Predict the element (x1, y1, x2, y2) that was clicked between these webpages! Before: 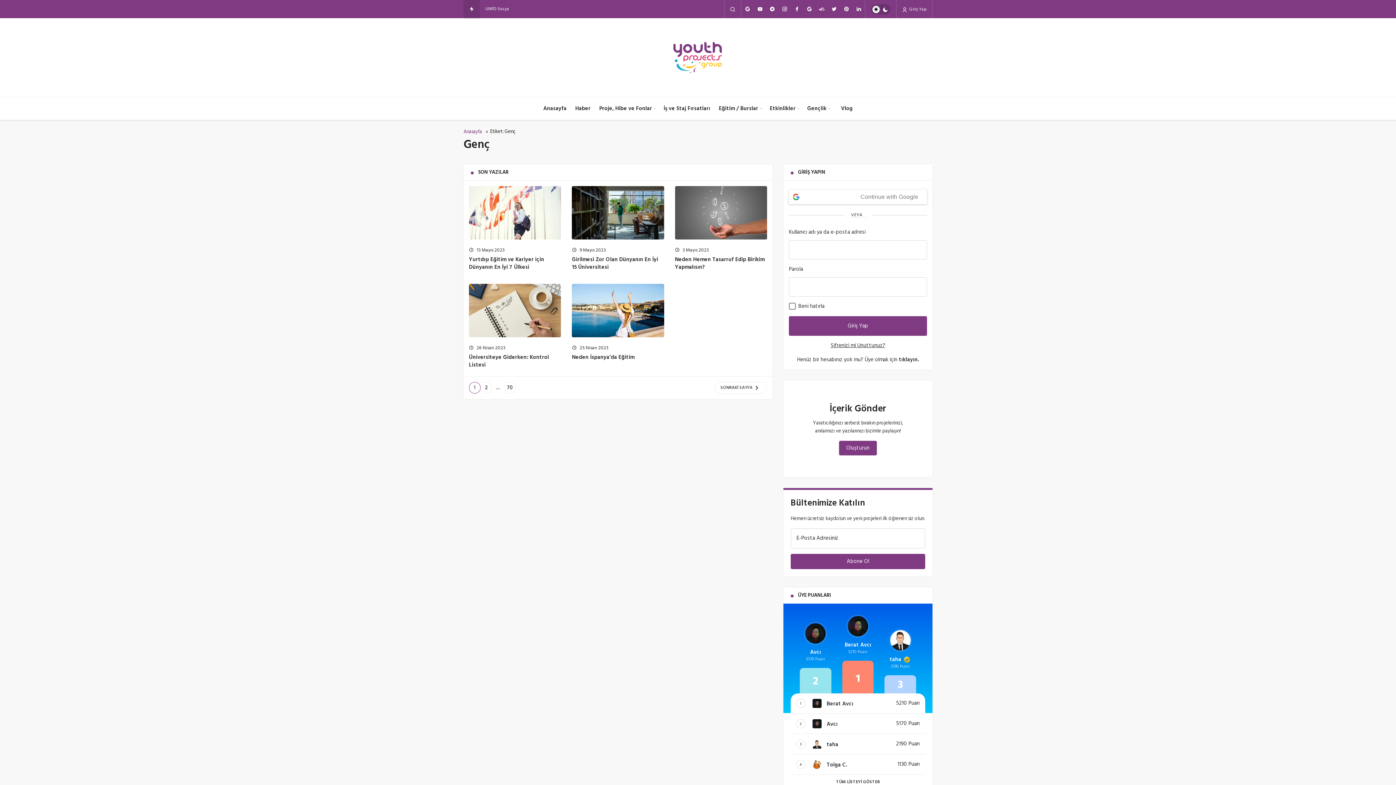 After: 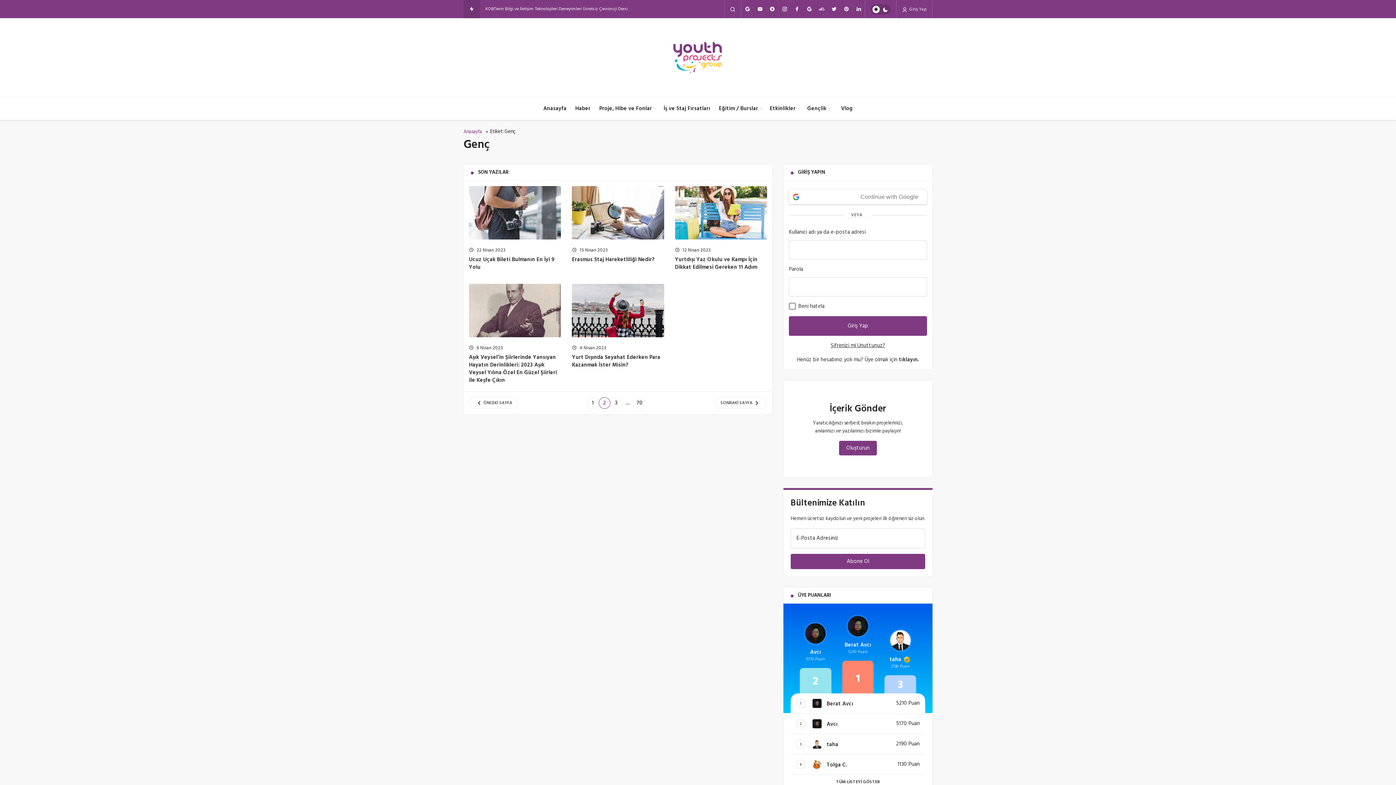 Action: bbox: (712, 380, 767, 392) label: SONRAKİ SAYFA